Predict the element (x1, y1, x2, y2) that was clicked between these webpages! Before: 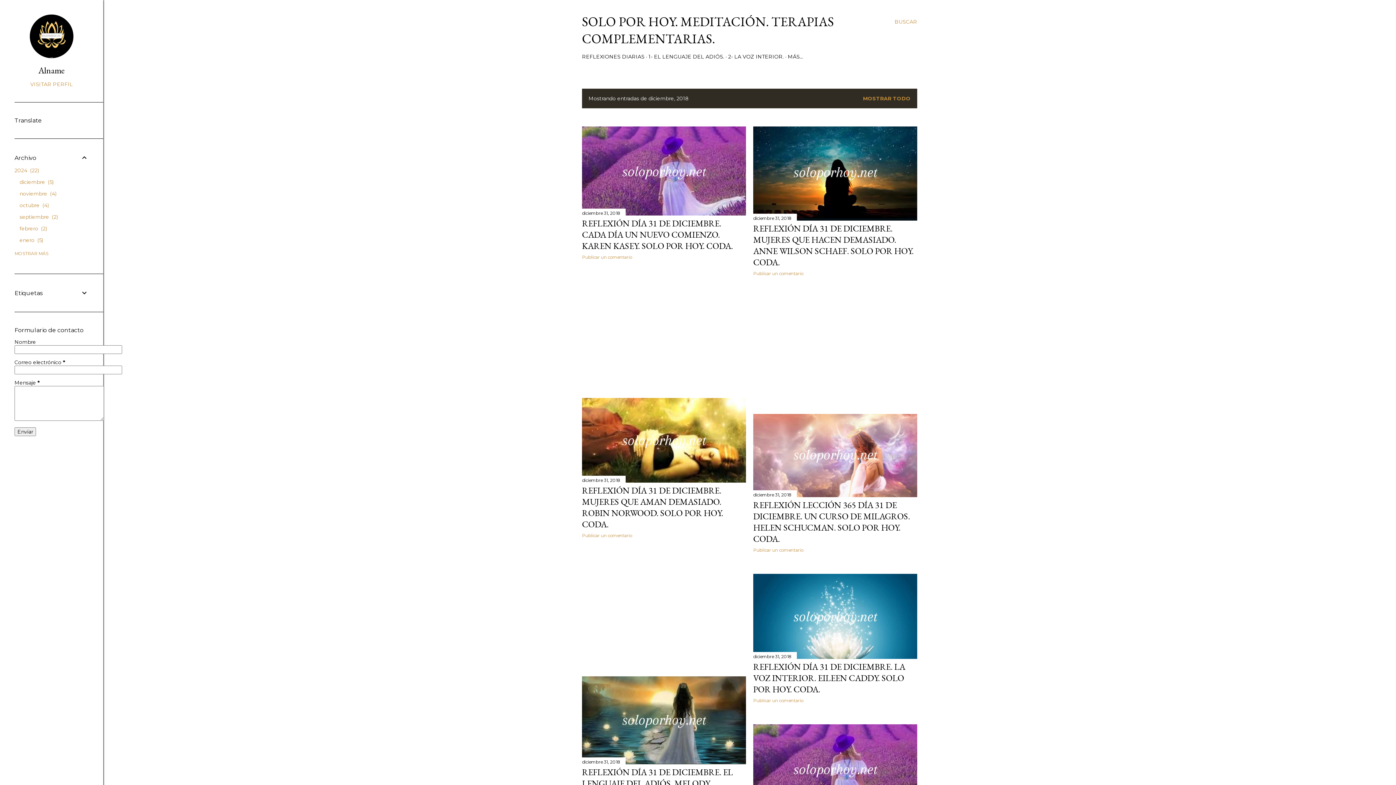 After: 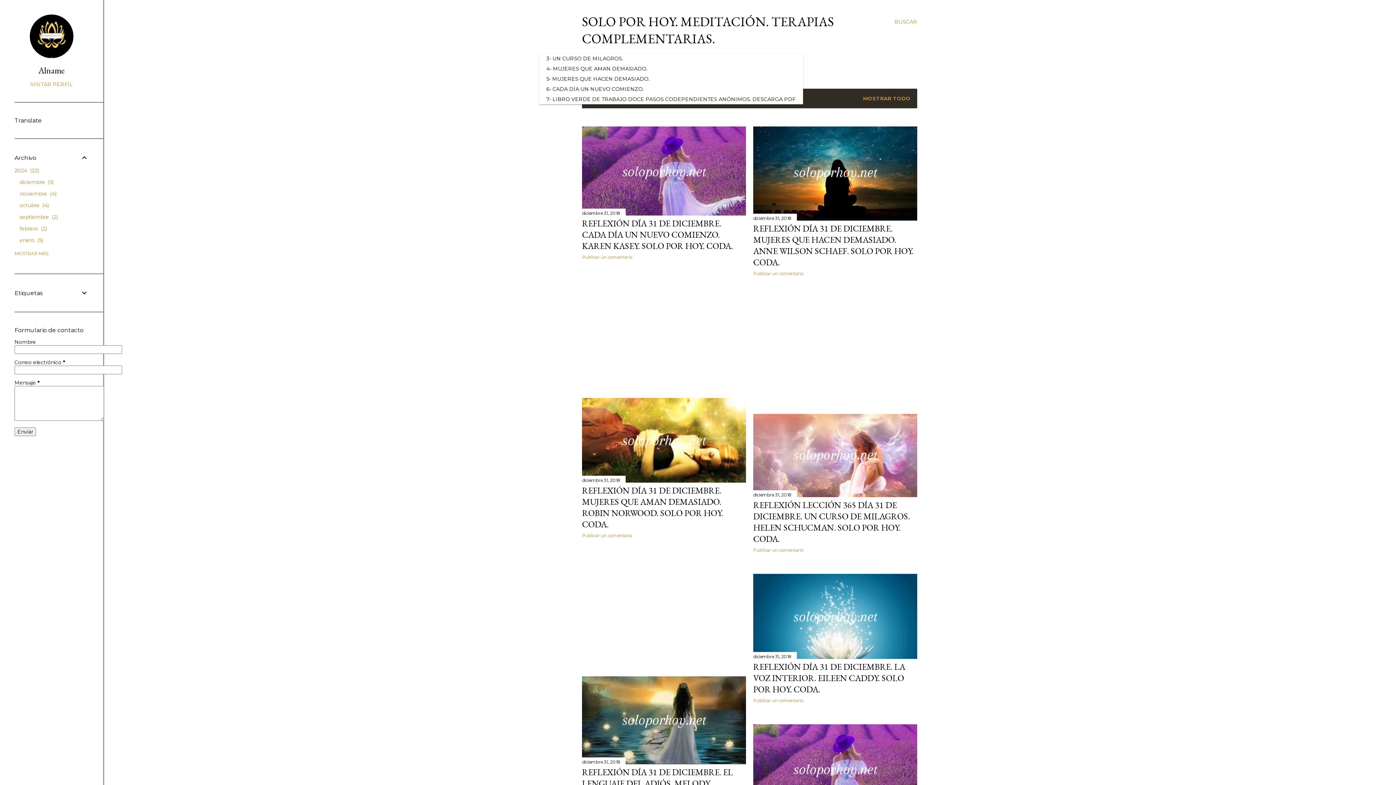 Action: bbox: (788, 53, 803, 60) label: MÁS…